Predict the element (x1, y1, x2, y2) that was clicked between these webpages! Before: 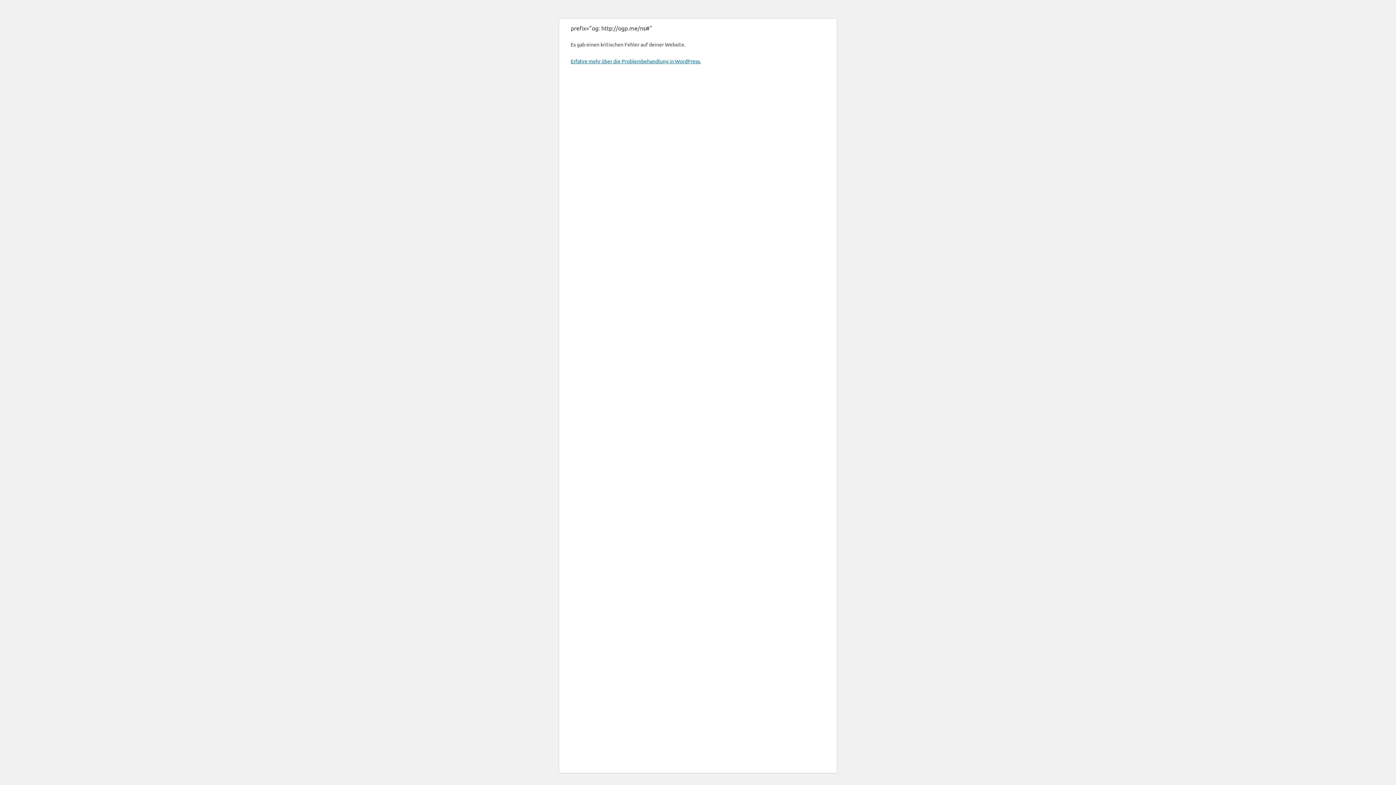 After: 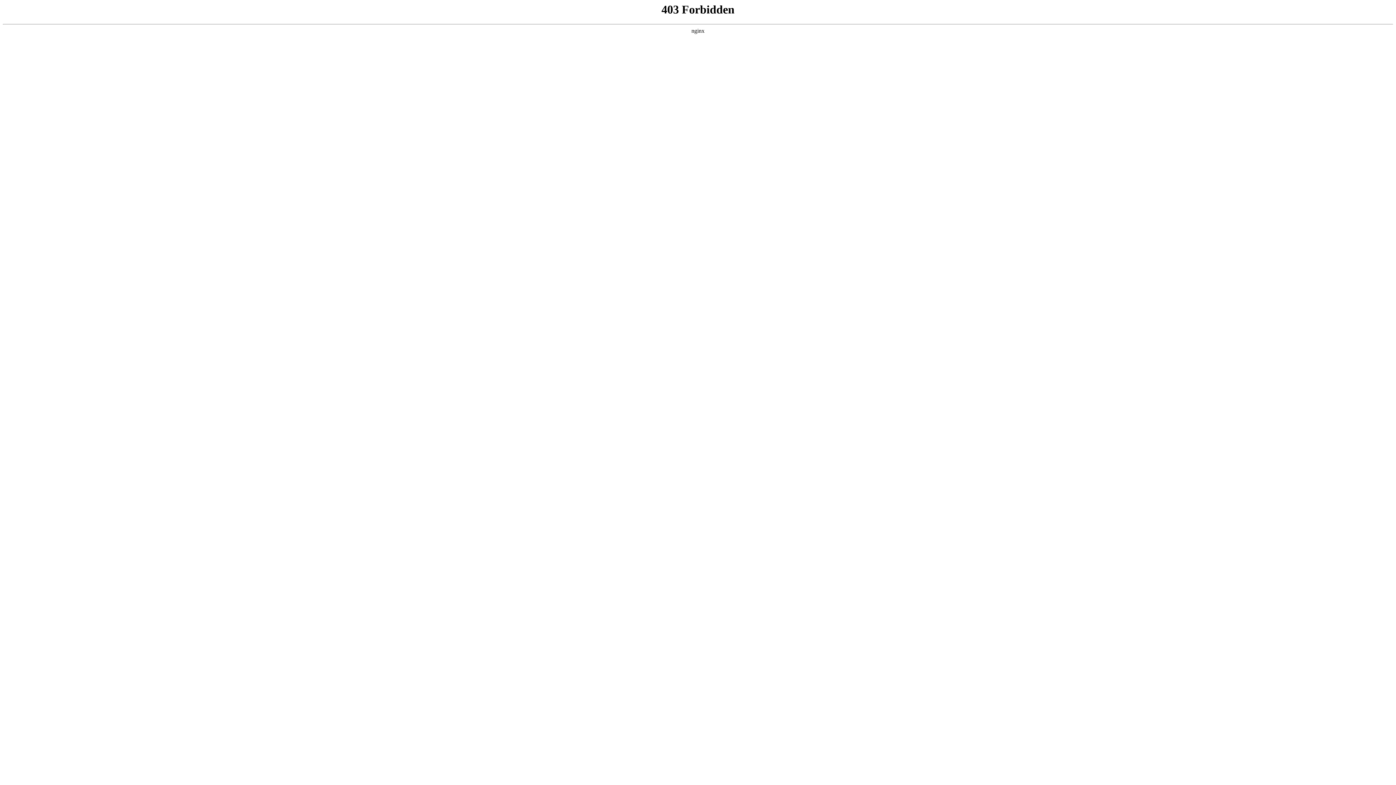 Action: bbox: (570, 57, 701, 64) label: Erfahre mehr über die Problembehandlung in WordPress.